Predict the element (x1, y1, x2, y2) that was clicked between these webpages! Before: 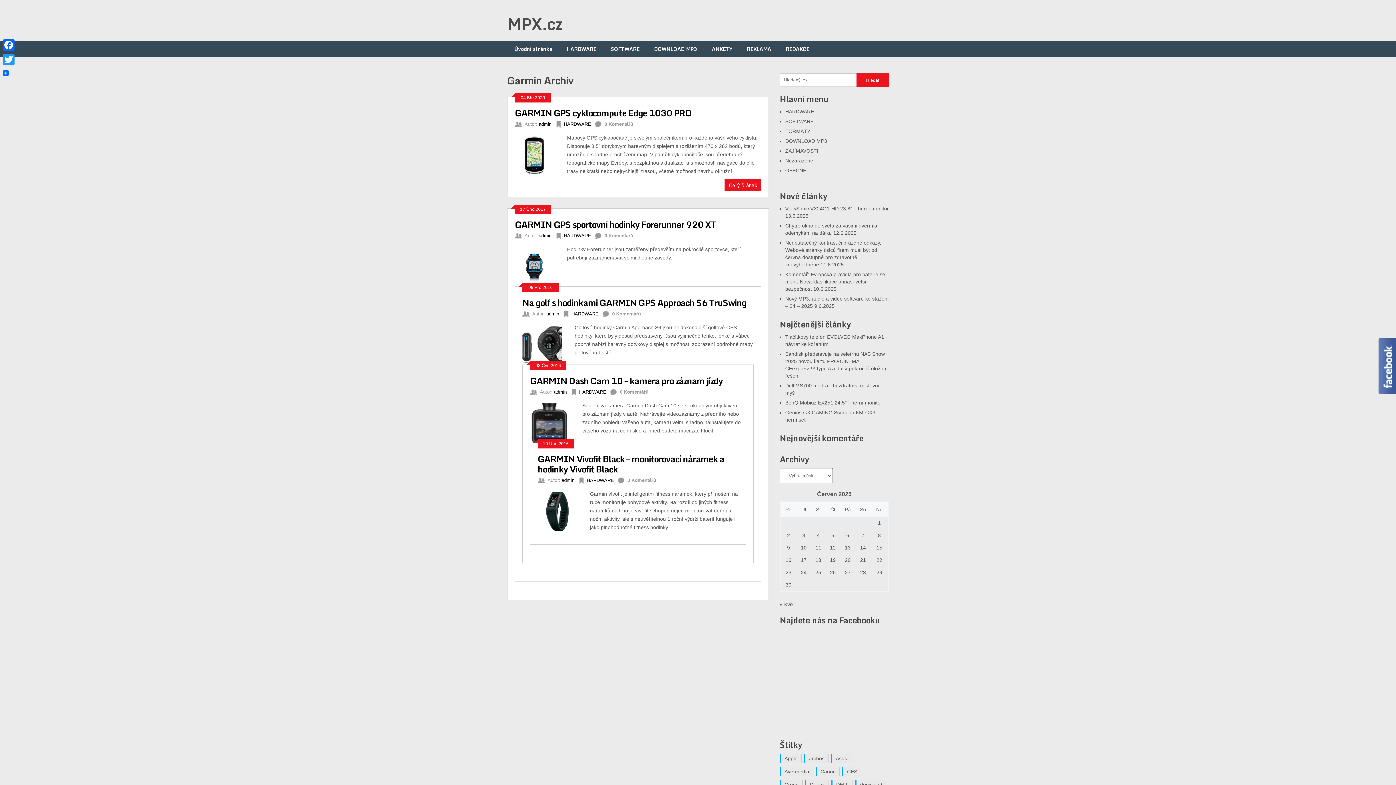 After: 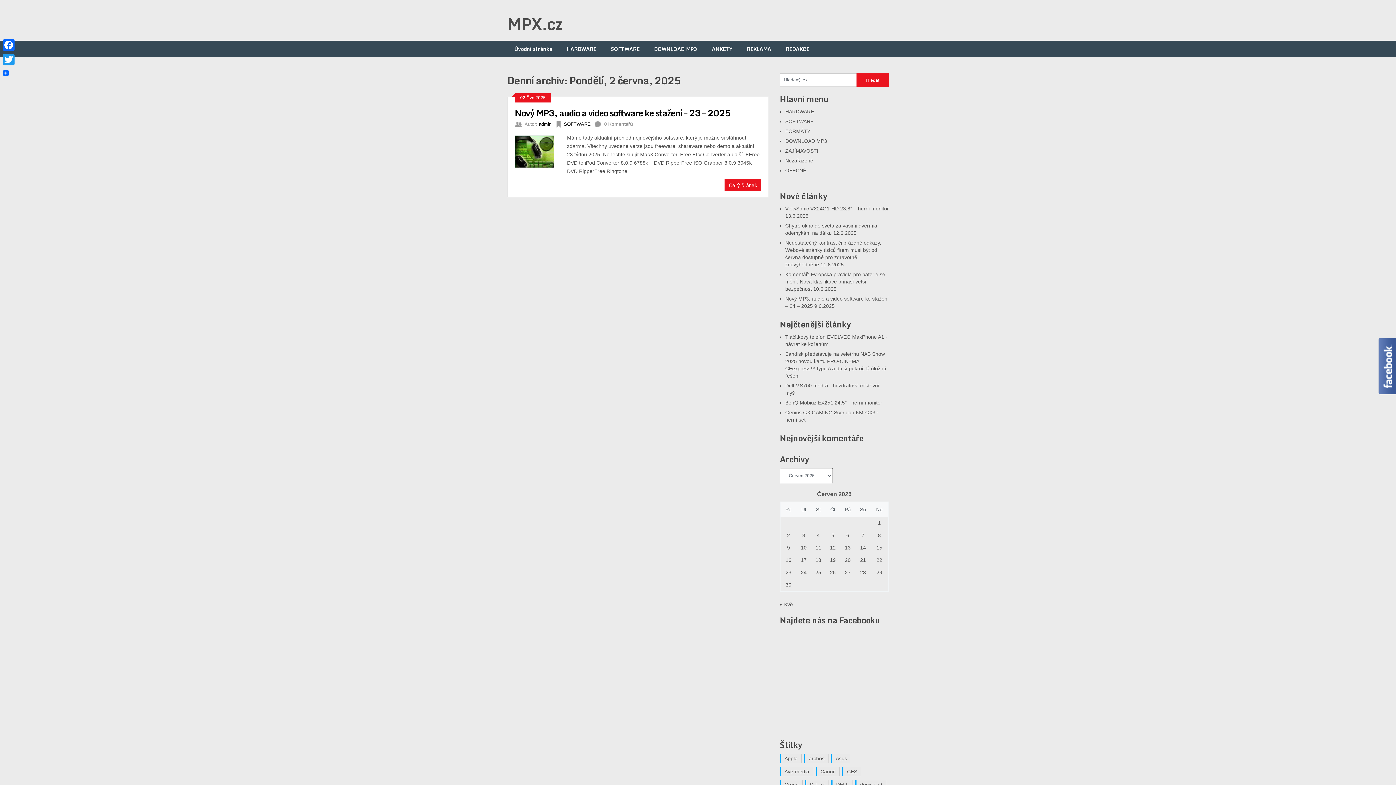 Action: label: Příspěvky publikované 2. 6. 2025 bbox: (787, 532, 790, 538)